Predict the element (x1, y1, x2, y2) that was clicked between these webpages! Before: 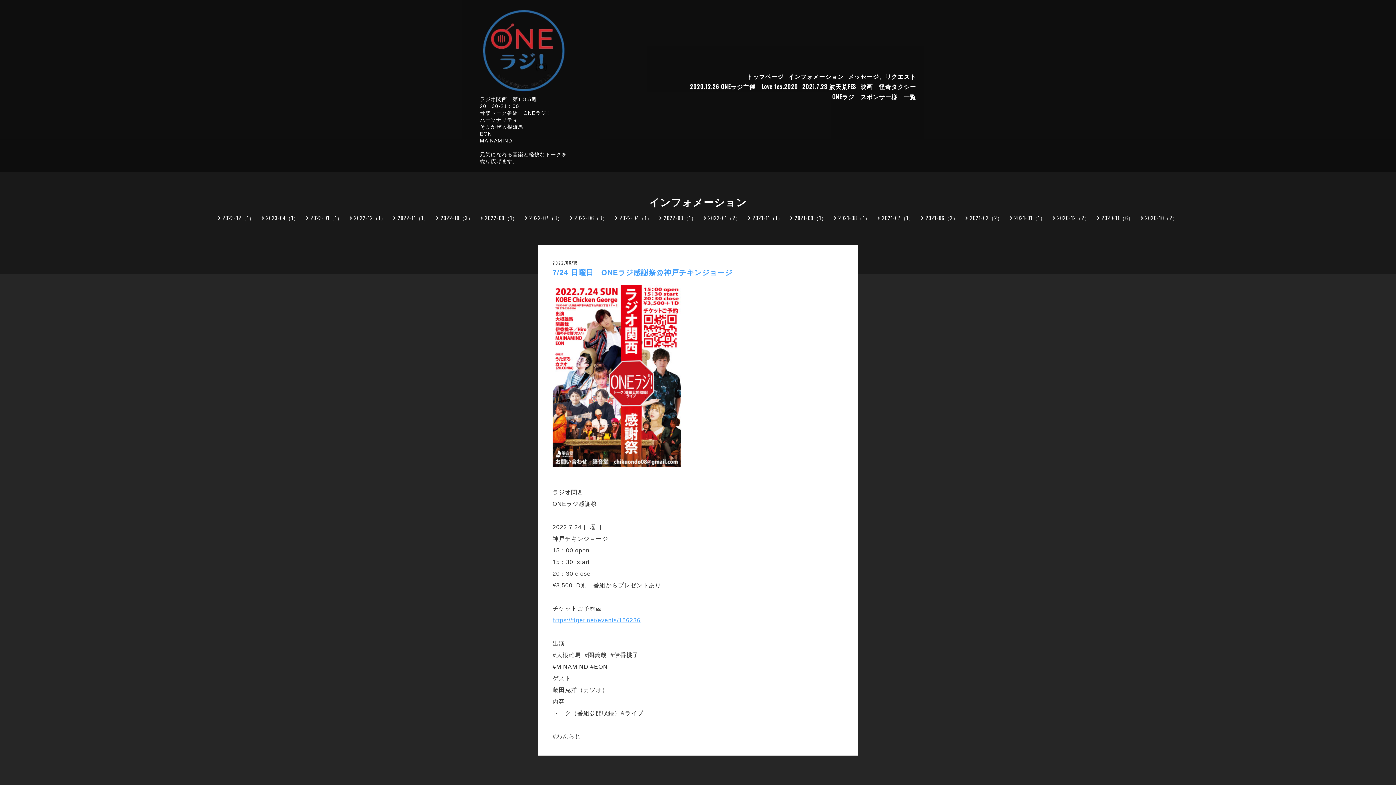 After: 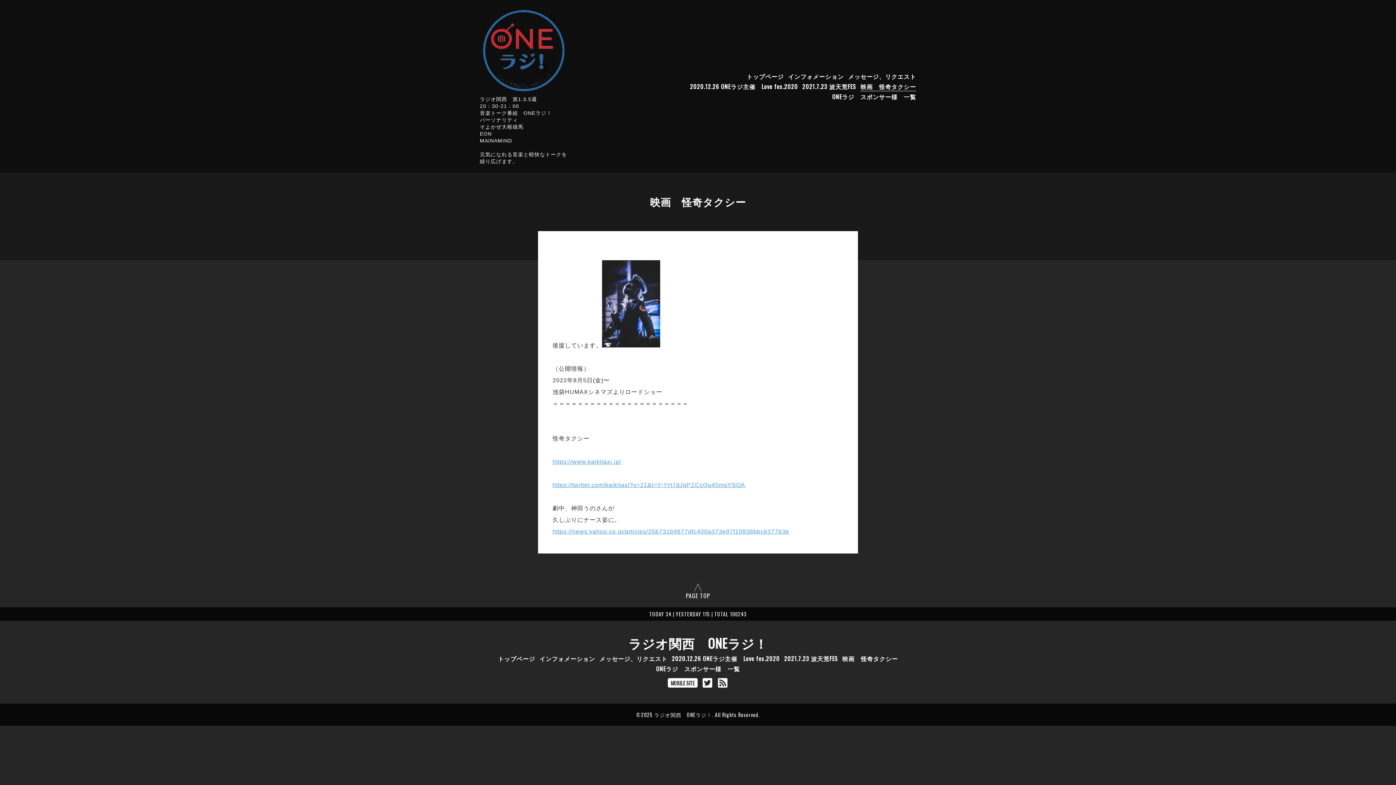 Action: label: 映画　怪奇タクシー bbox: (860, 82, 916, 90)